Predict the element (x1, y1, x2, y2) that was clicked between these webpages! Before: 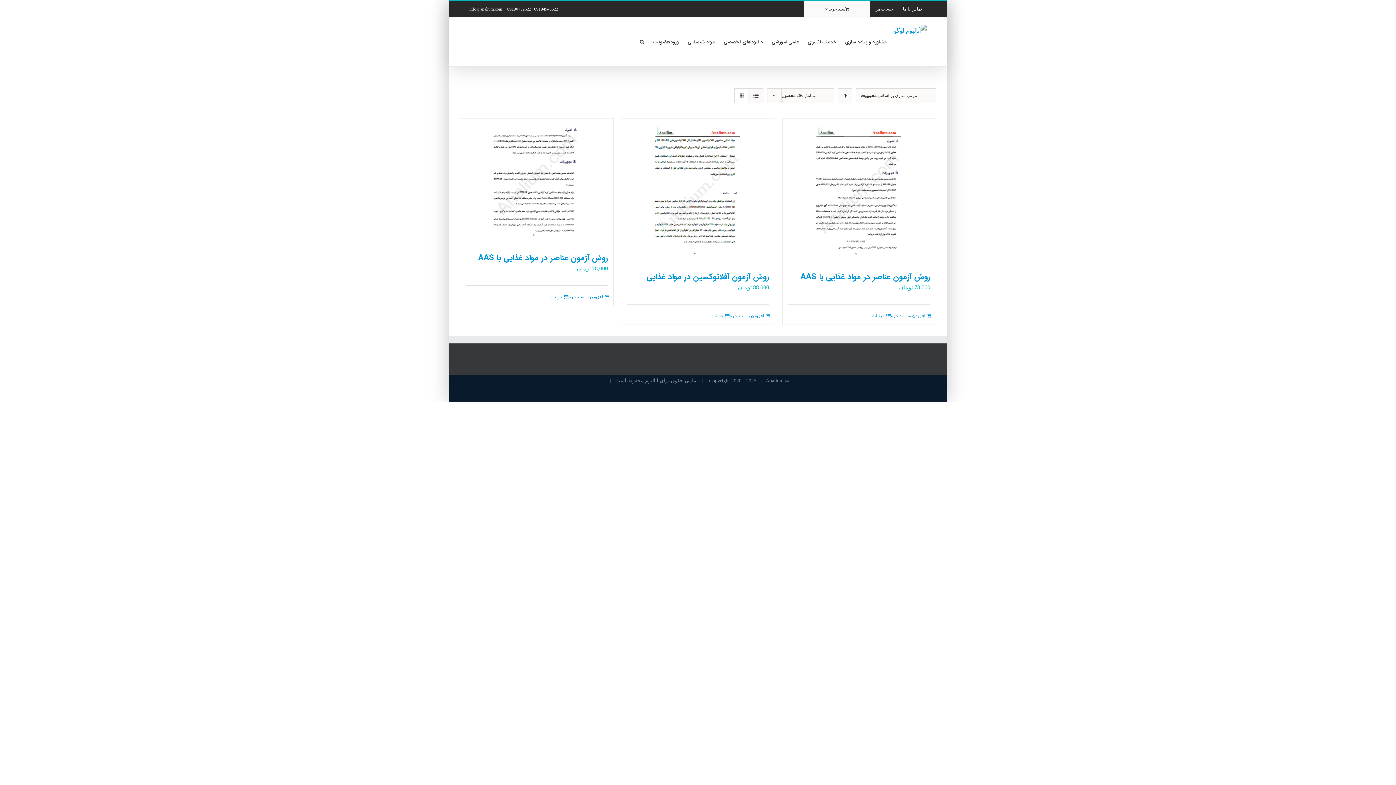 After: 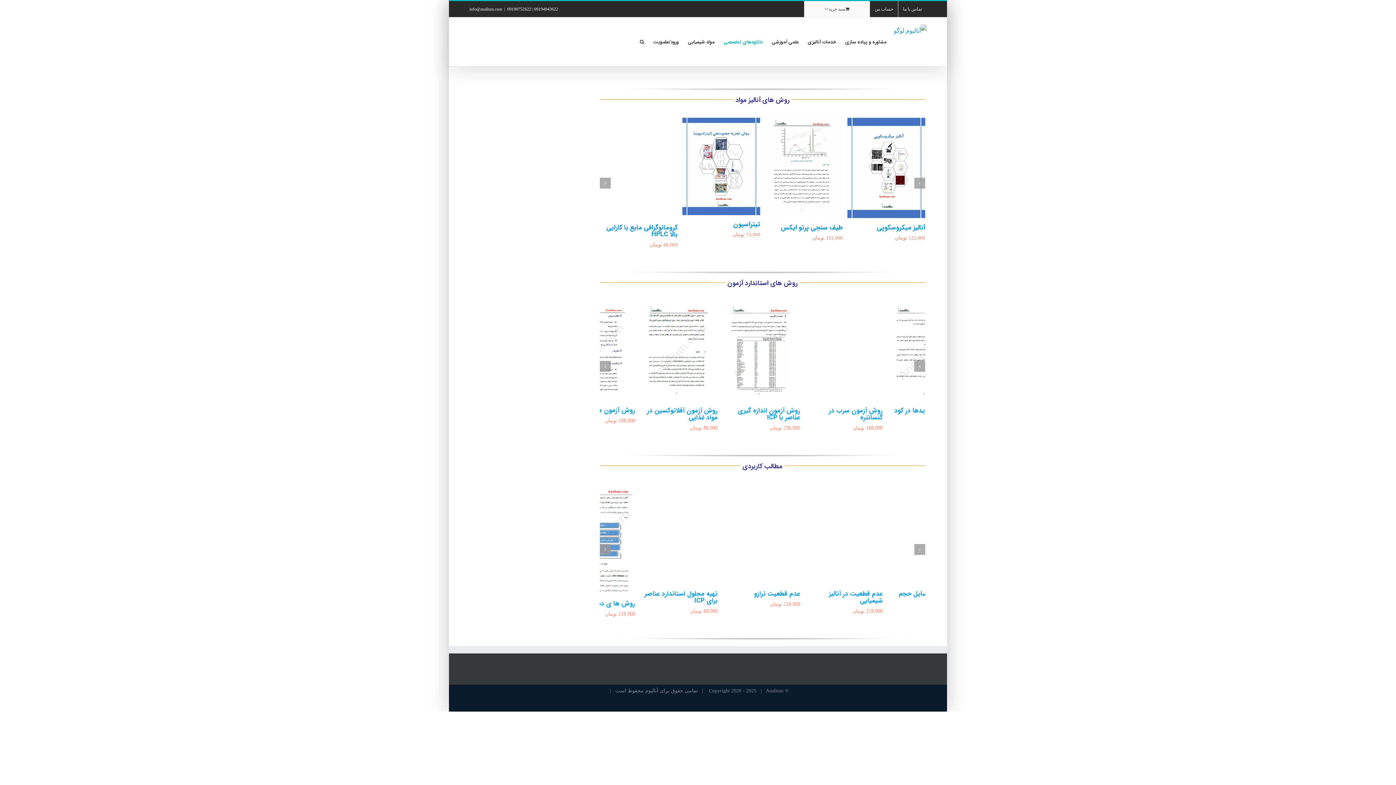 Action: bbox: (723, 26, 762, 57) label: دانلودهای تخصصی